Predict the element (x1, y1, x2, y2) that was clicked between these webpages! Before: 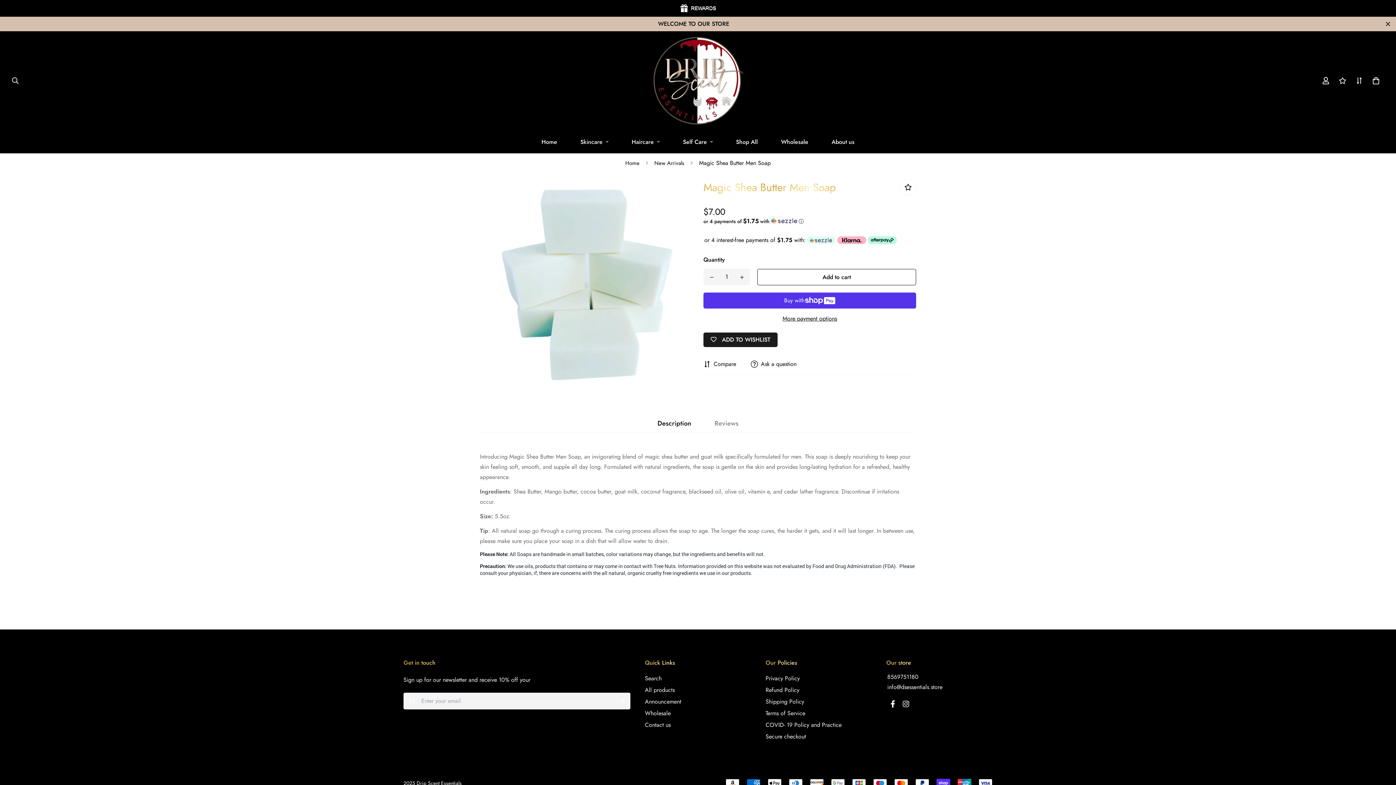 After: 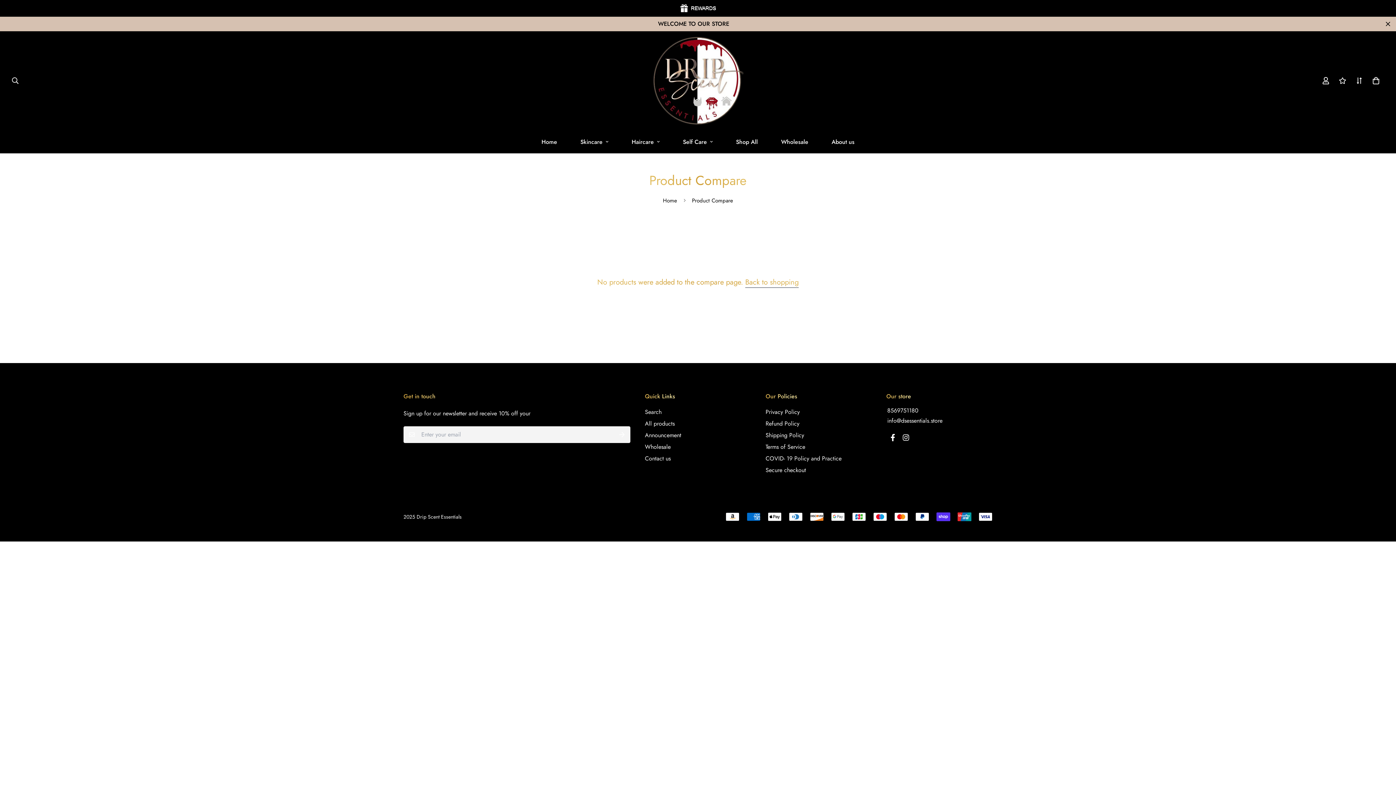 Action: bbox: (1351, 70, 1368, 91)